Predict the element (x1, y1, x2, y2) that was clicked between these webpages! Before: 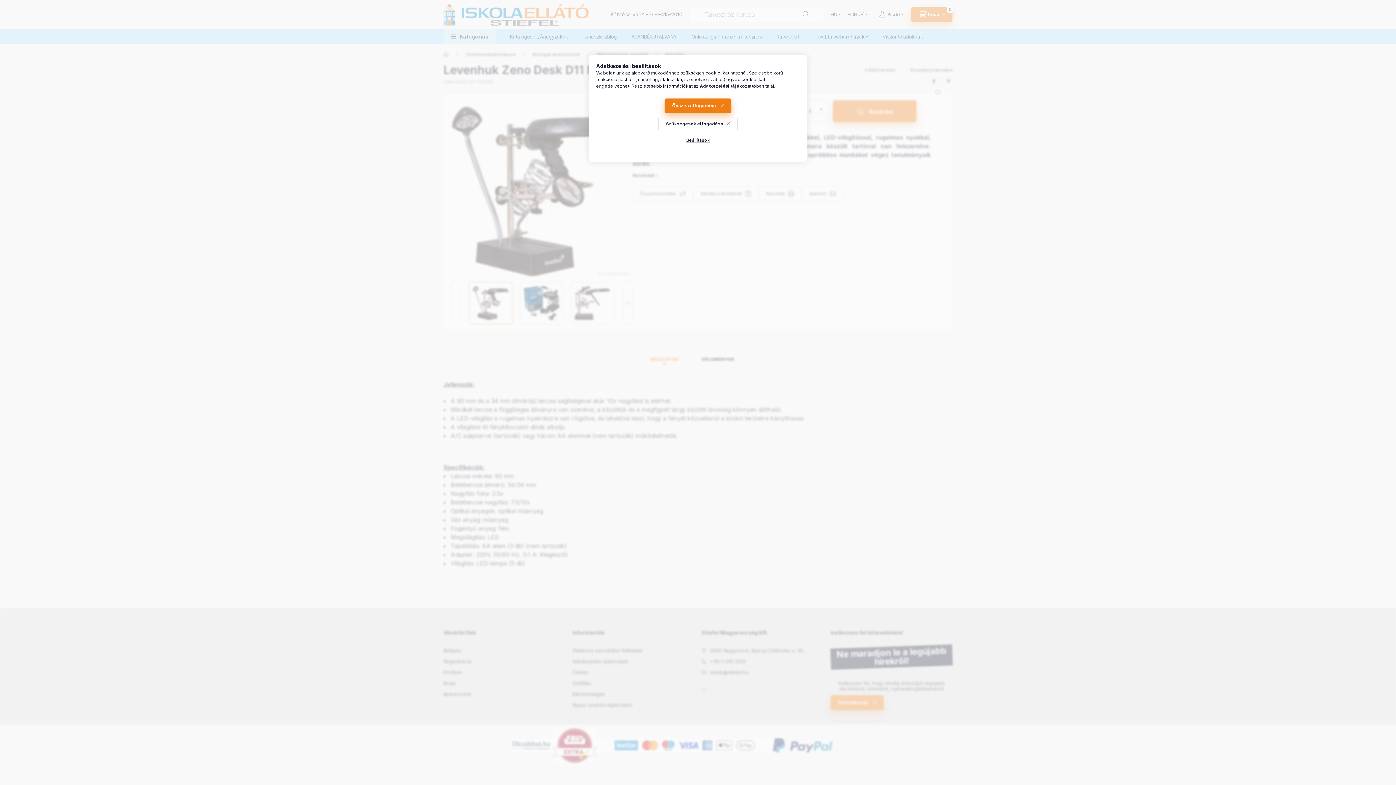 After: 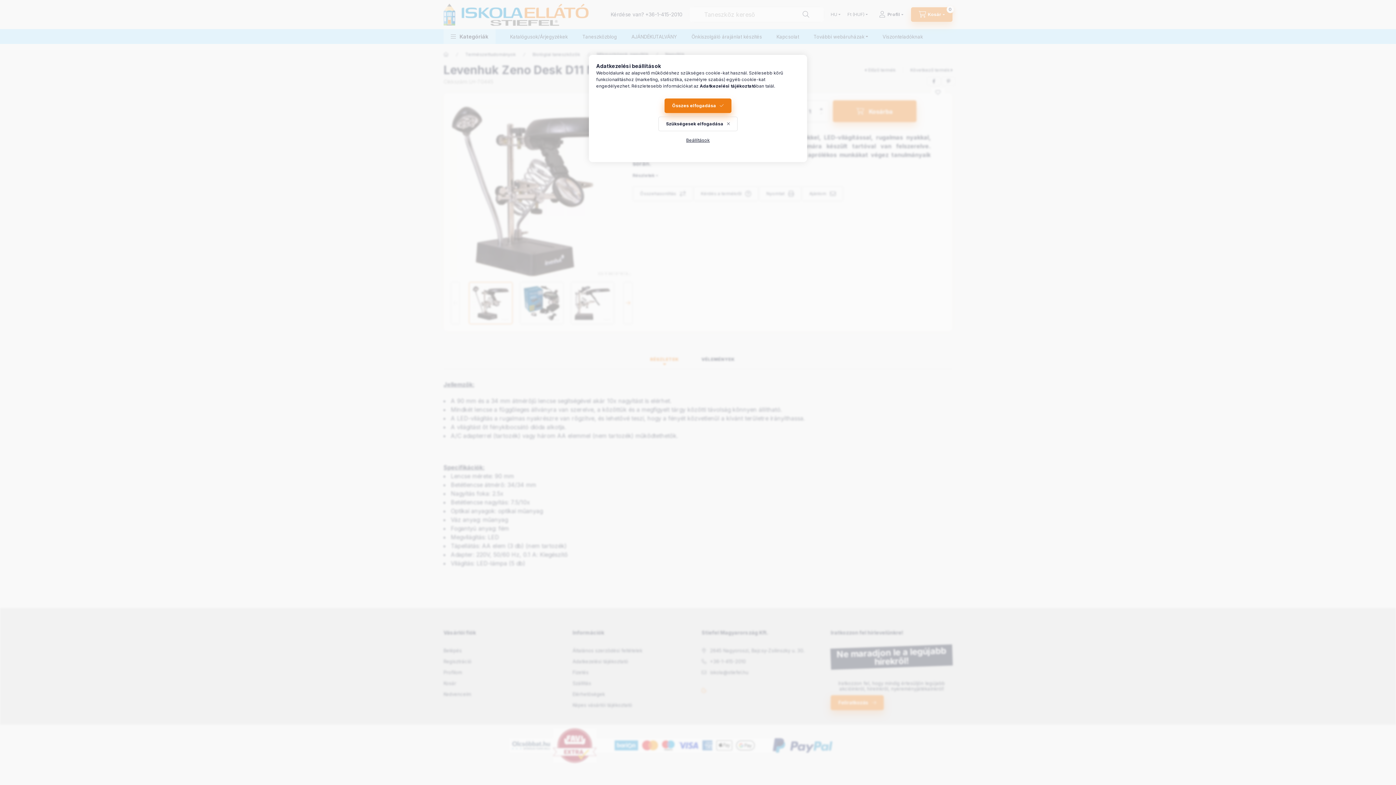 Action: bbox: (700, 83, 756, 88) label: Adatkezelési tájékoztató